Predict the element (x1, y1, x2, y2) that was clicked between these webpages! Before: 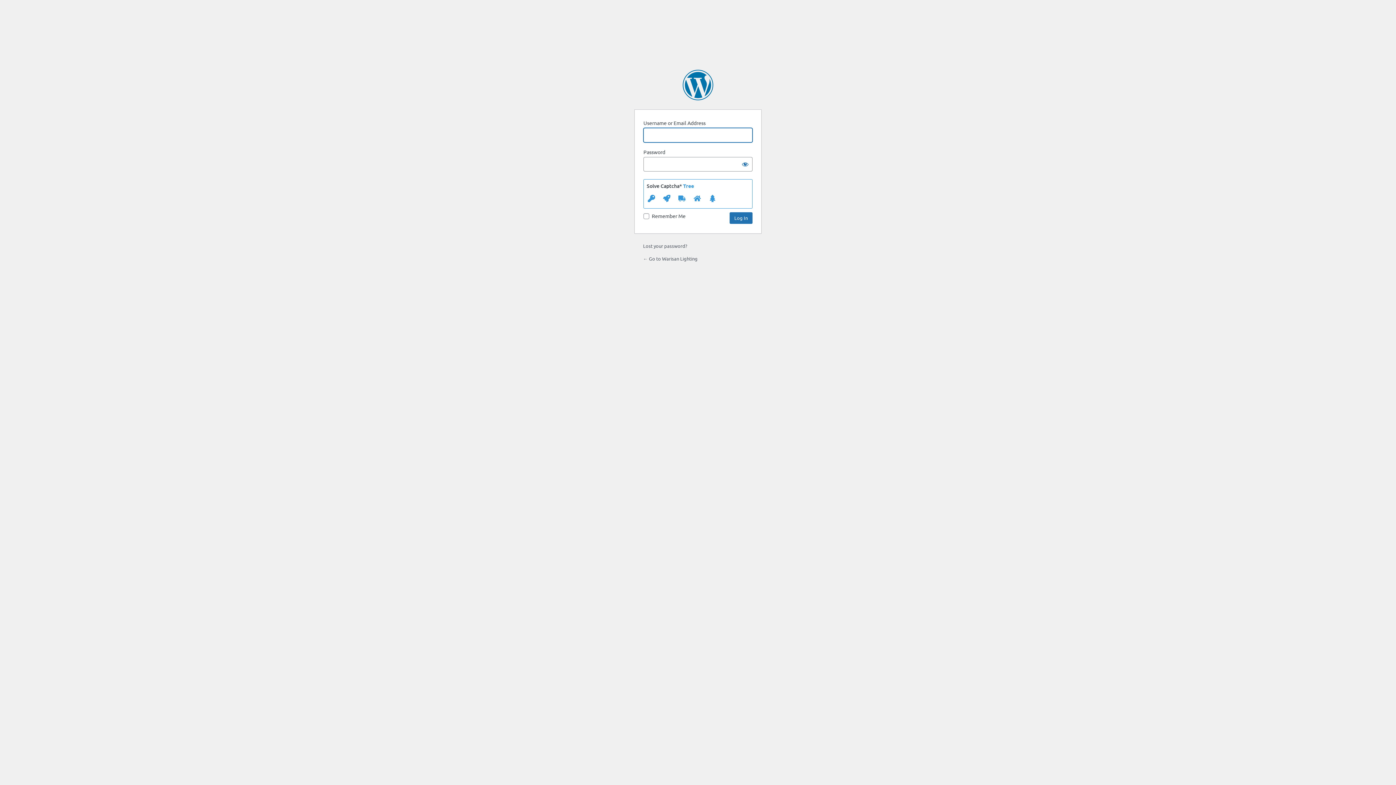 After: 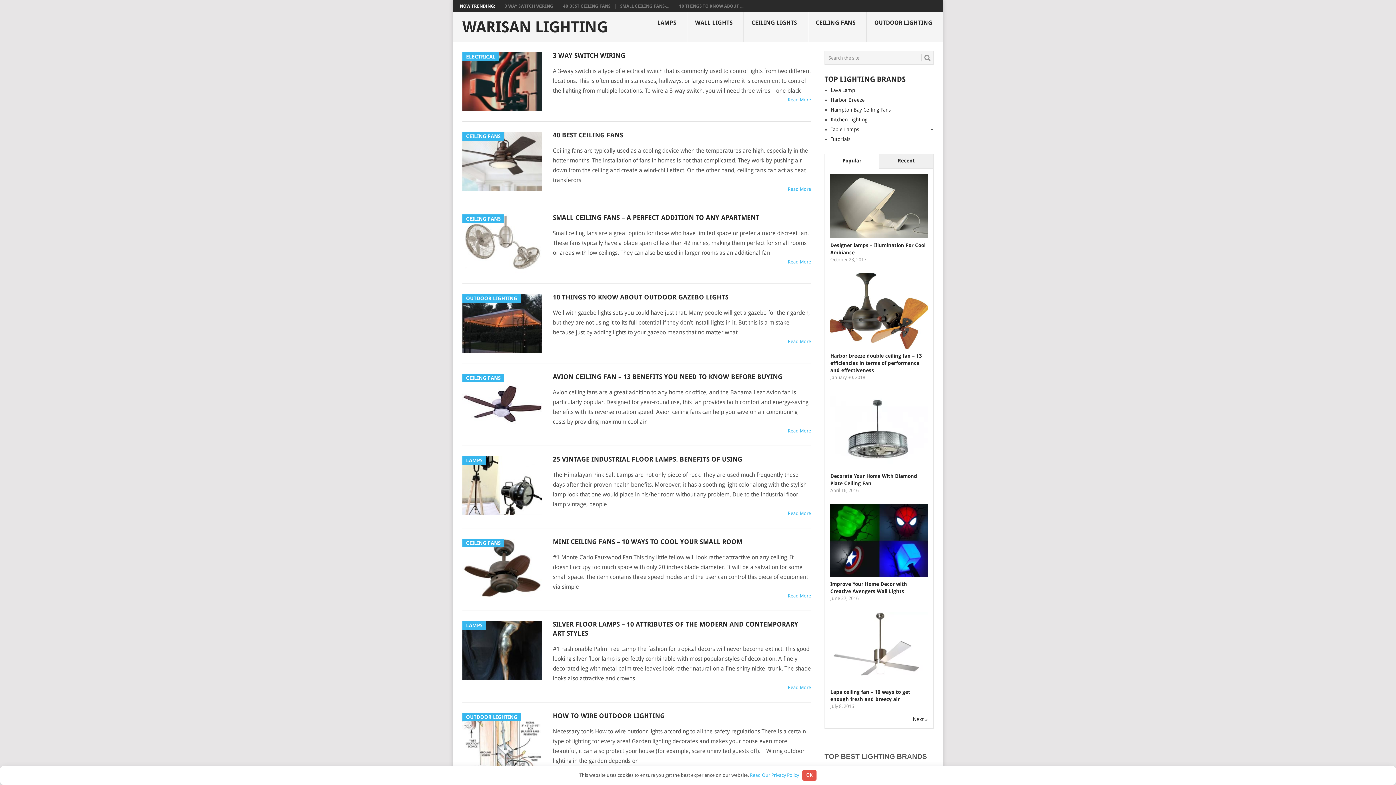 Action: label: ← Go to Warisan Lighting bbox: (643, 255, 697, 261)